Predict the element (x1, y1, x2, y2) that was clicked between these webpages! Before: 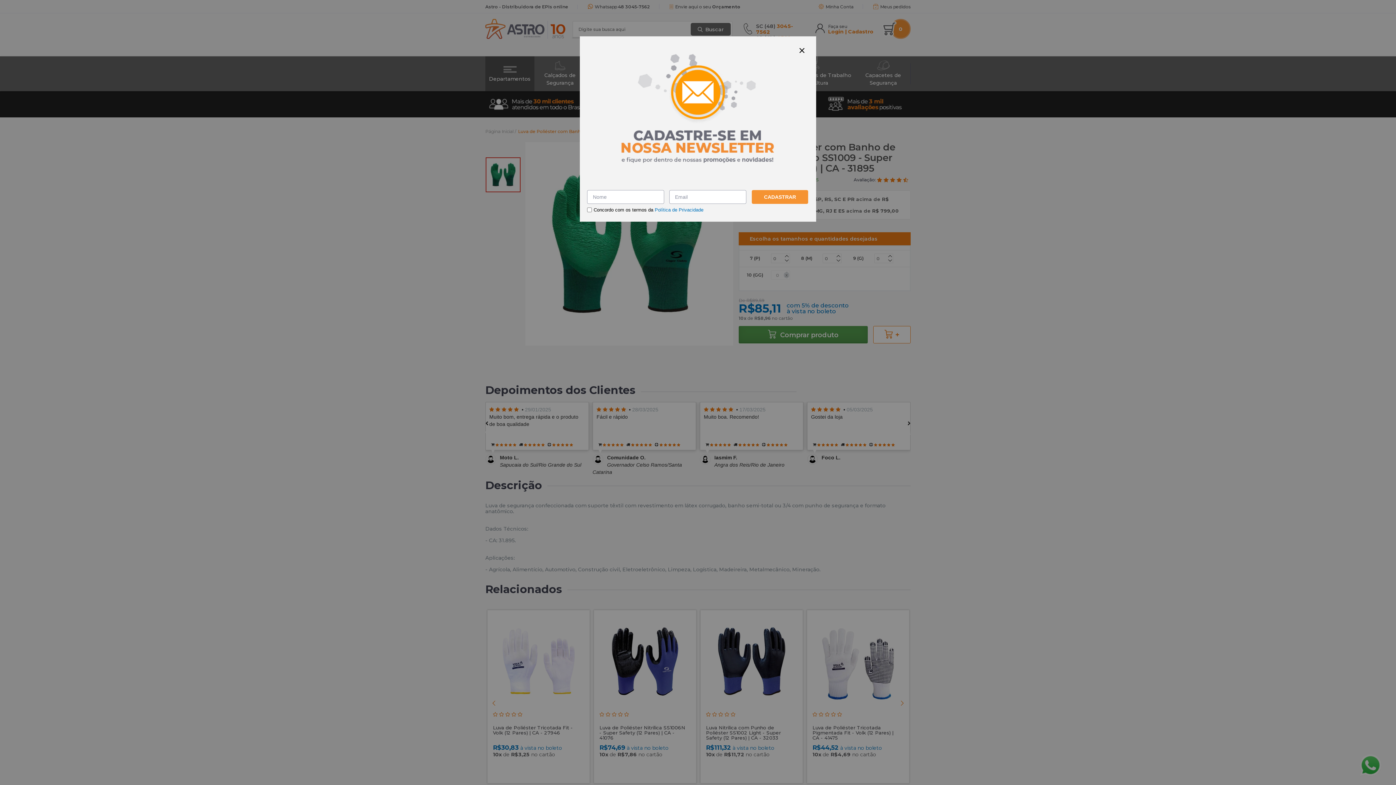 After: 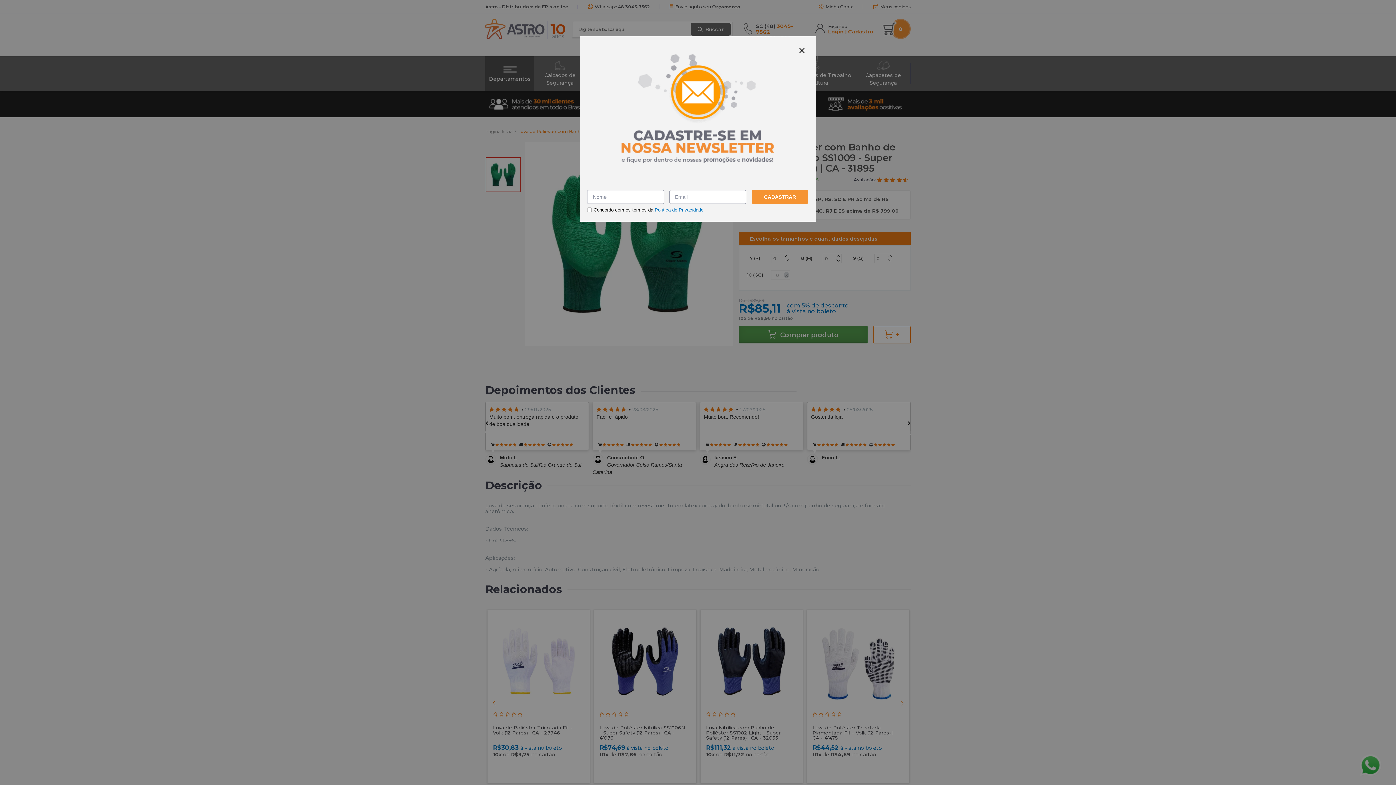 Action: label: Política de Privacidade bbox: (654, 207, 703, 212)